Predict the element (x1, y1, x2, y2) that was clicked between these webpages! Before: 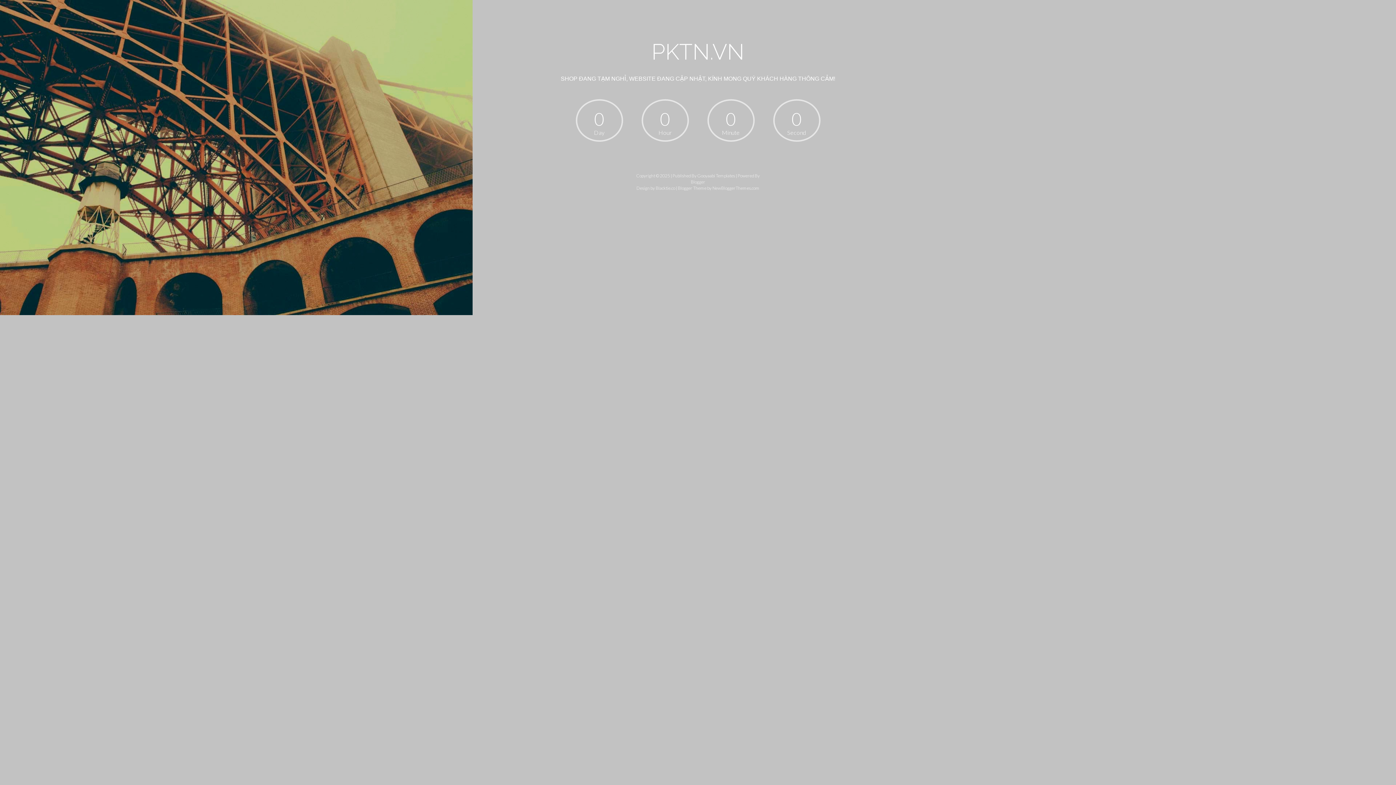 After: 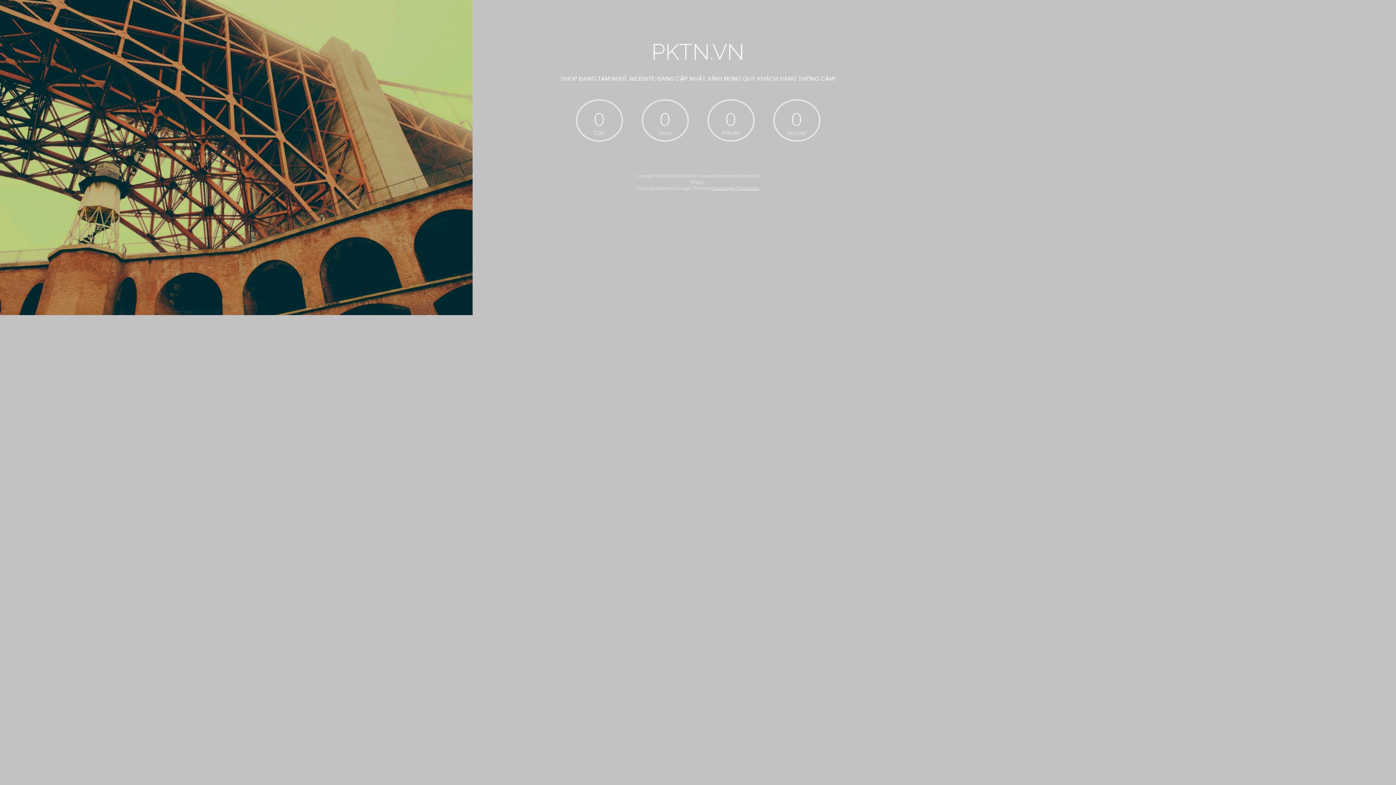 Action: bbox: (712, 185, 759, 190) label: NewBloggerThemes.com